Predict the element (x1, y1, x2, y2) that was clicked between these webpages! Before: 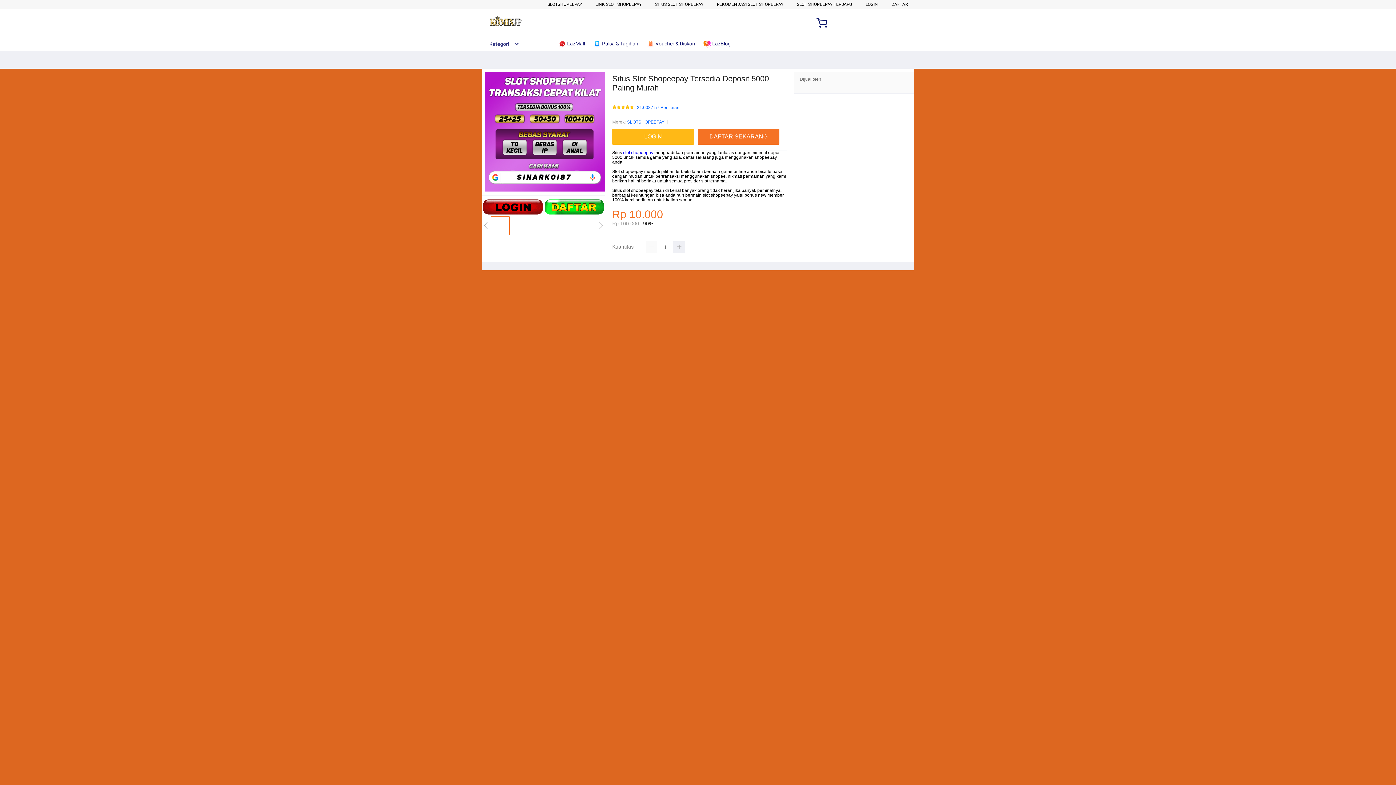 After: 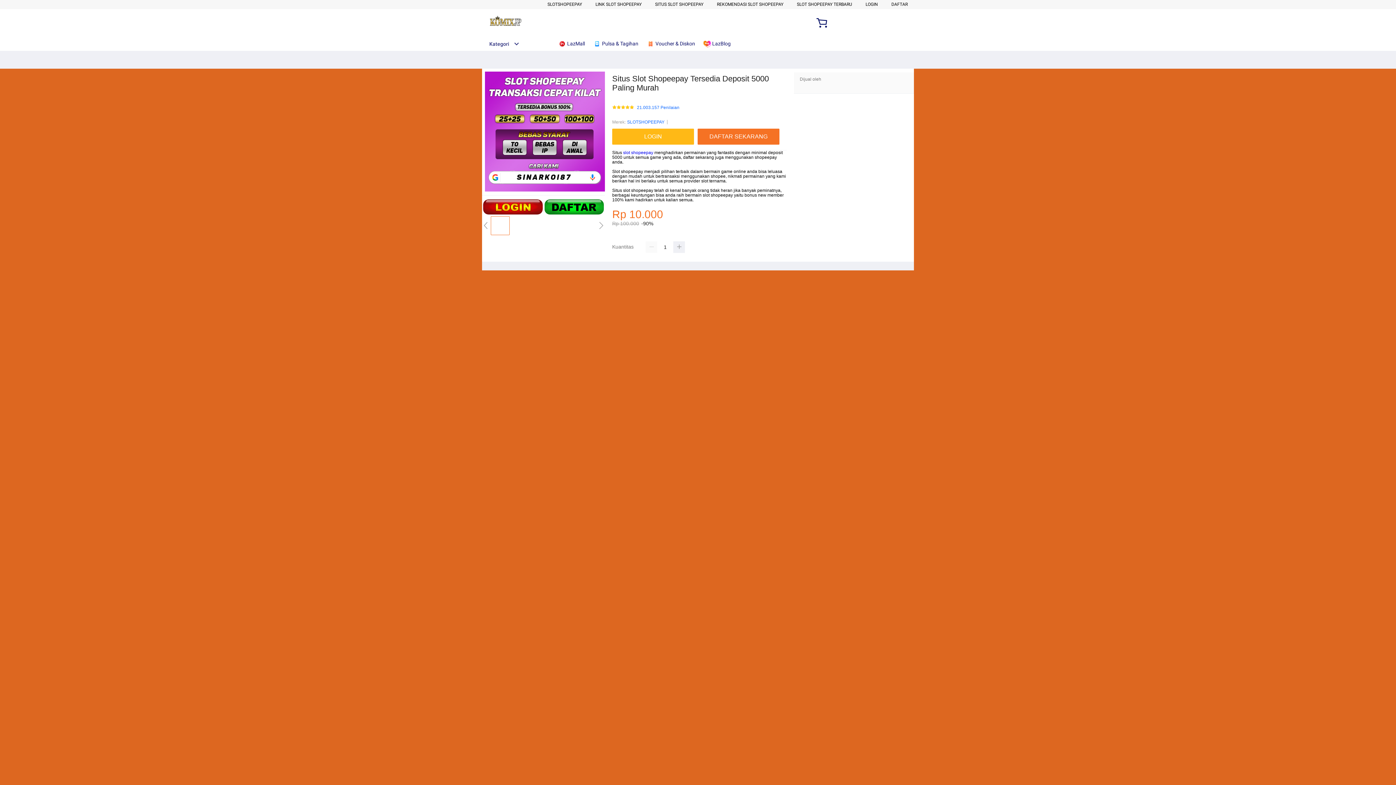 Action: label:  LazMall bbox: (558, 36, 588, 50)